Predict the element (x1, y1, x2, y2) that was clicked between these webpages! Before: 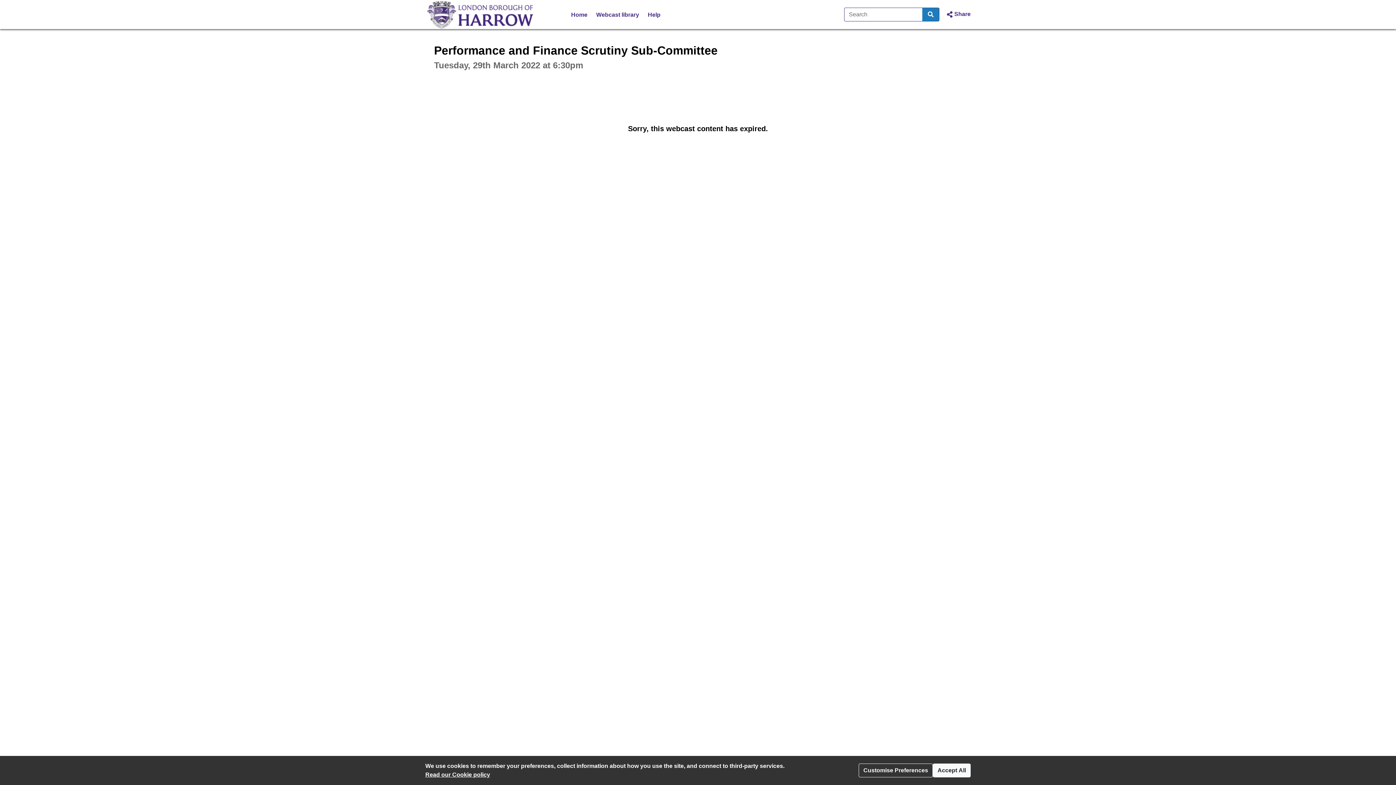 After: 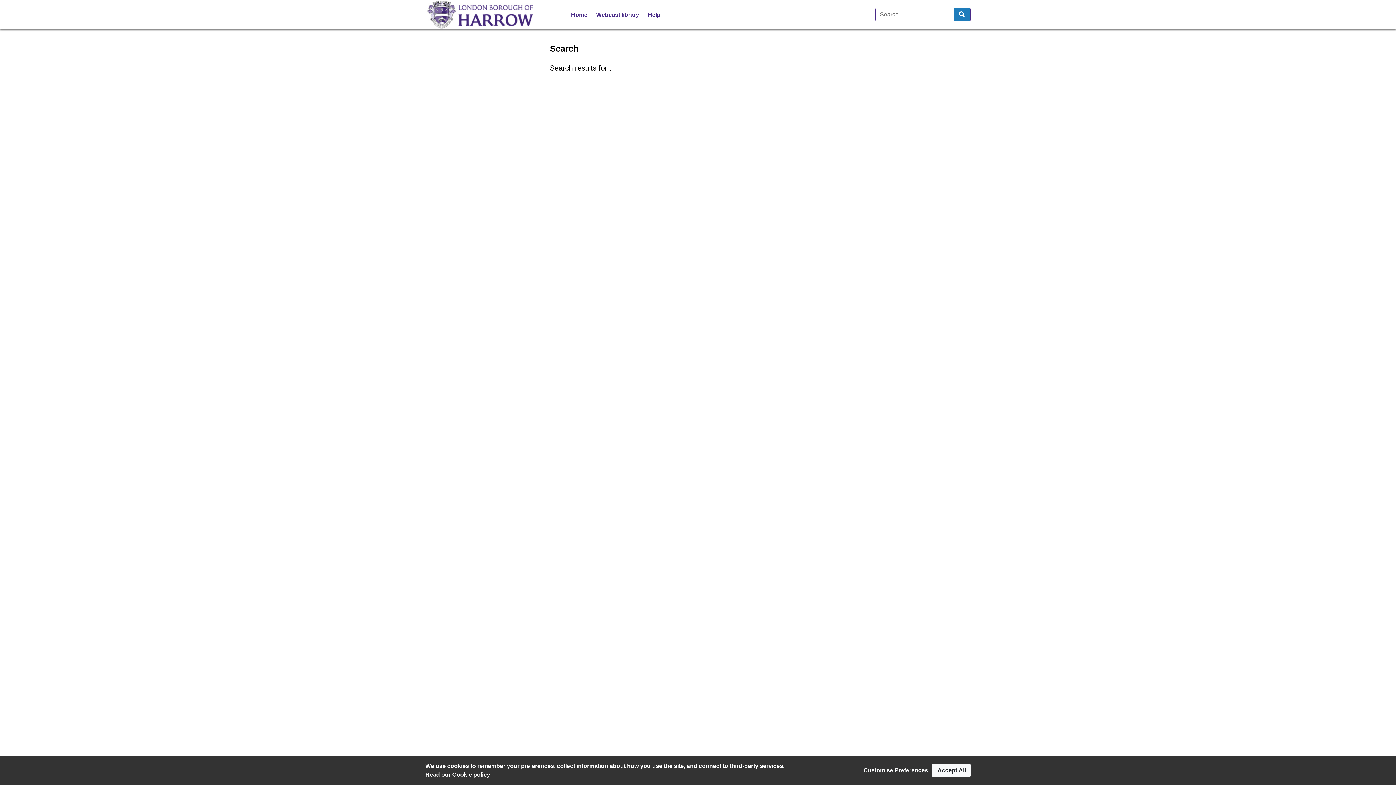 Action: bbox: (922, 7, 939, 21) label: Search